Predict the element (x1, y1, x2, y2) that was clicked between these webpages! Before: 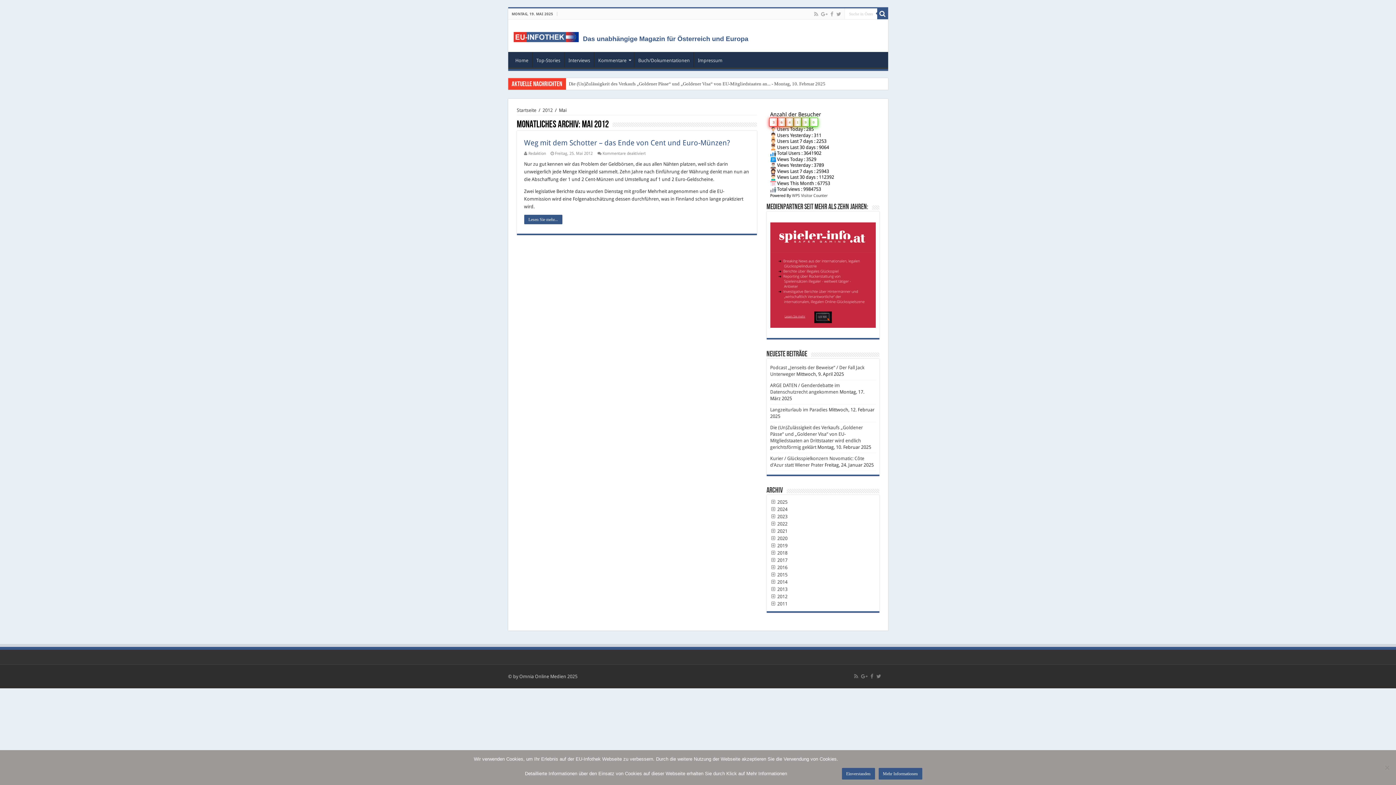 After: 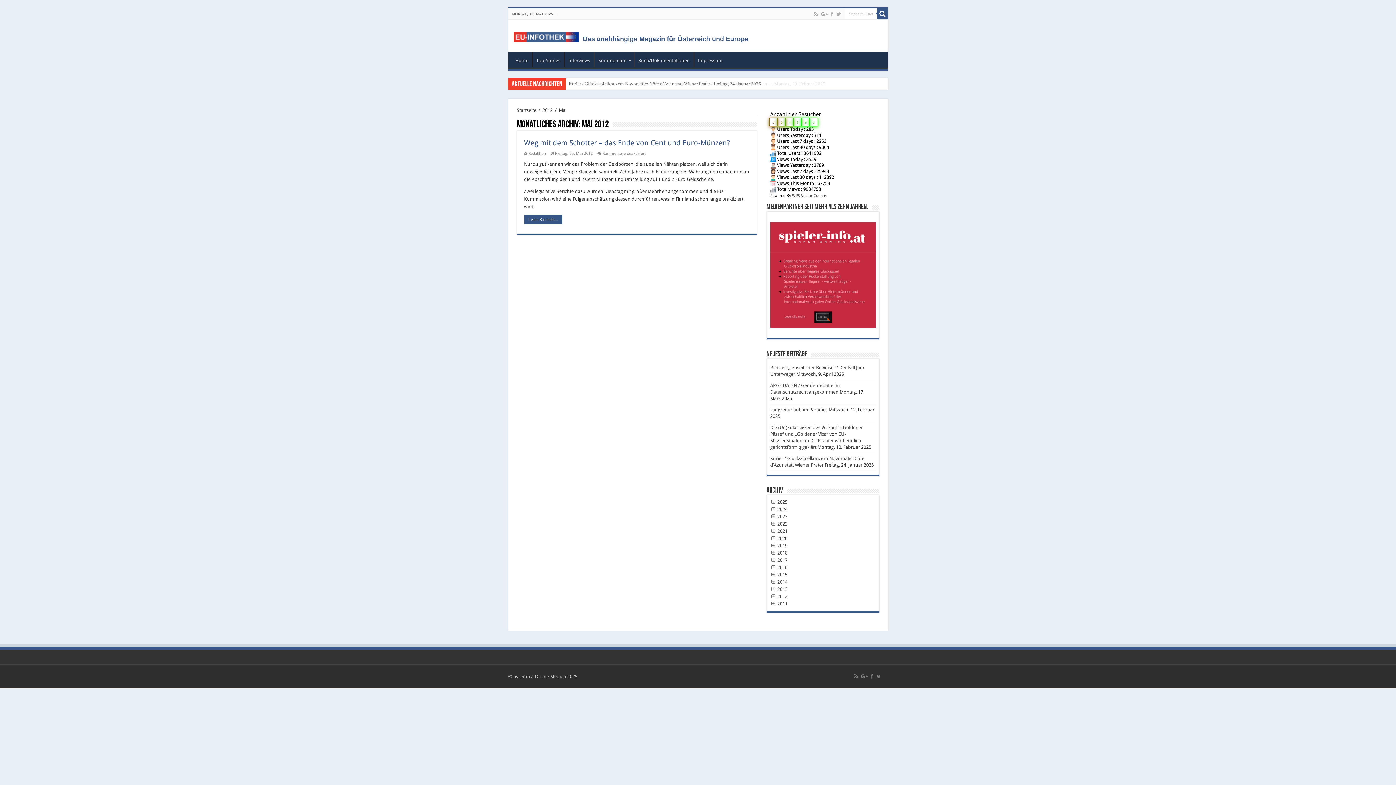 Action: label: Einverstanden bbox: (842, 768, 875, 780)